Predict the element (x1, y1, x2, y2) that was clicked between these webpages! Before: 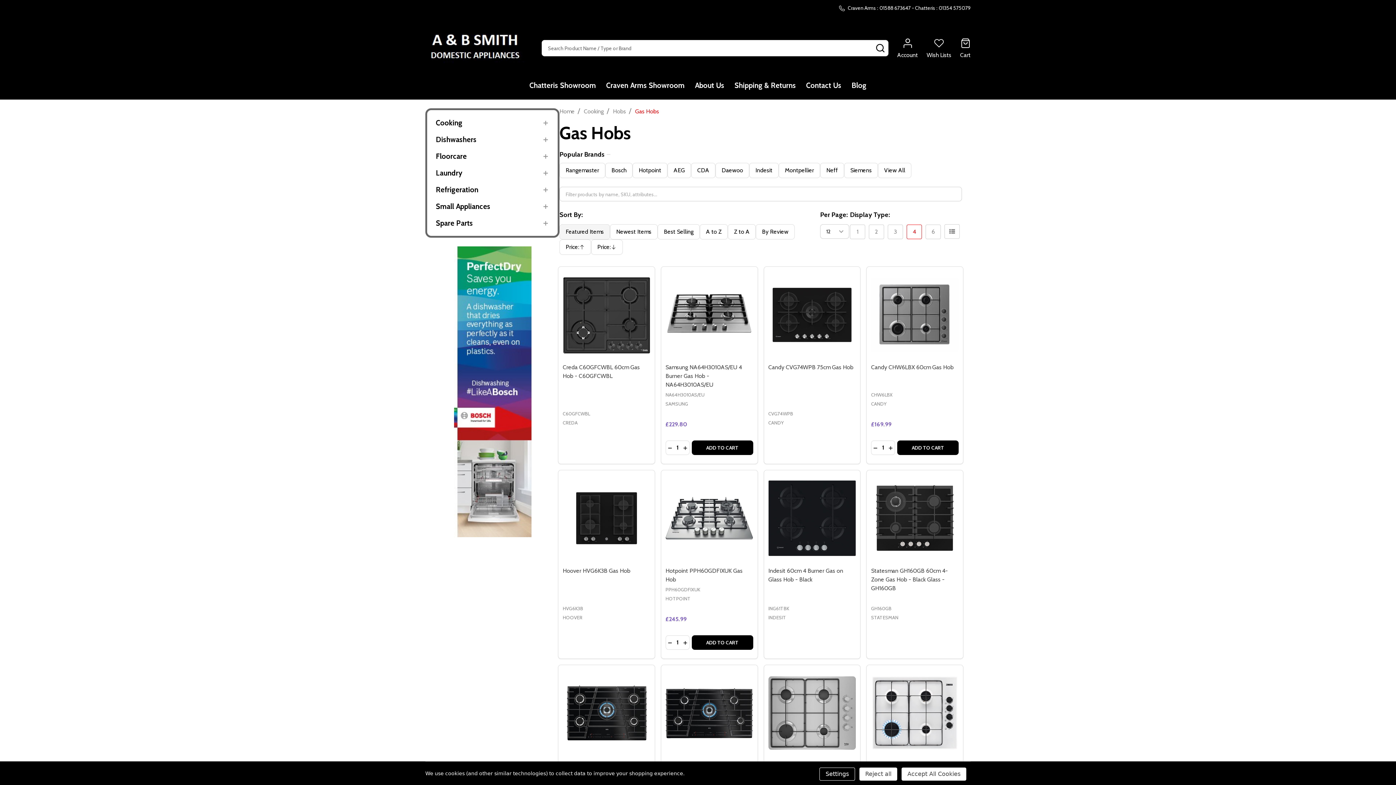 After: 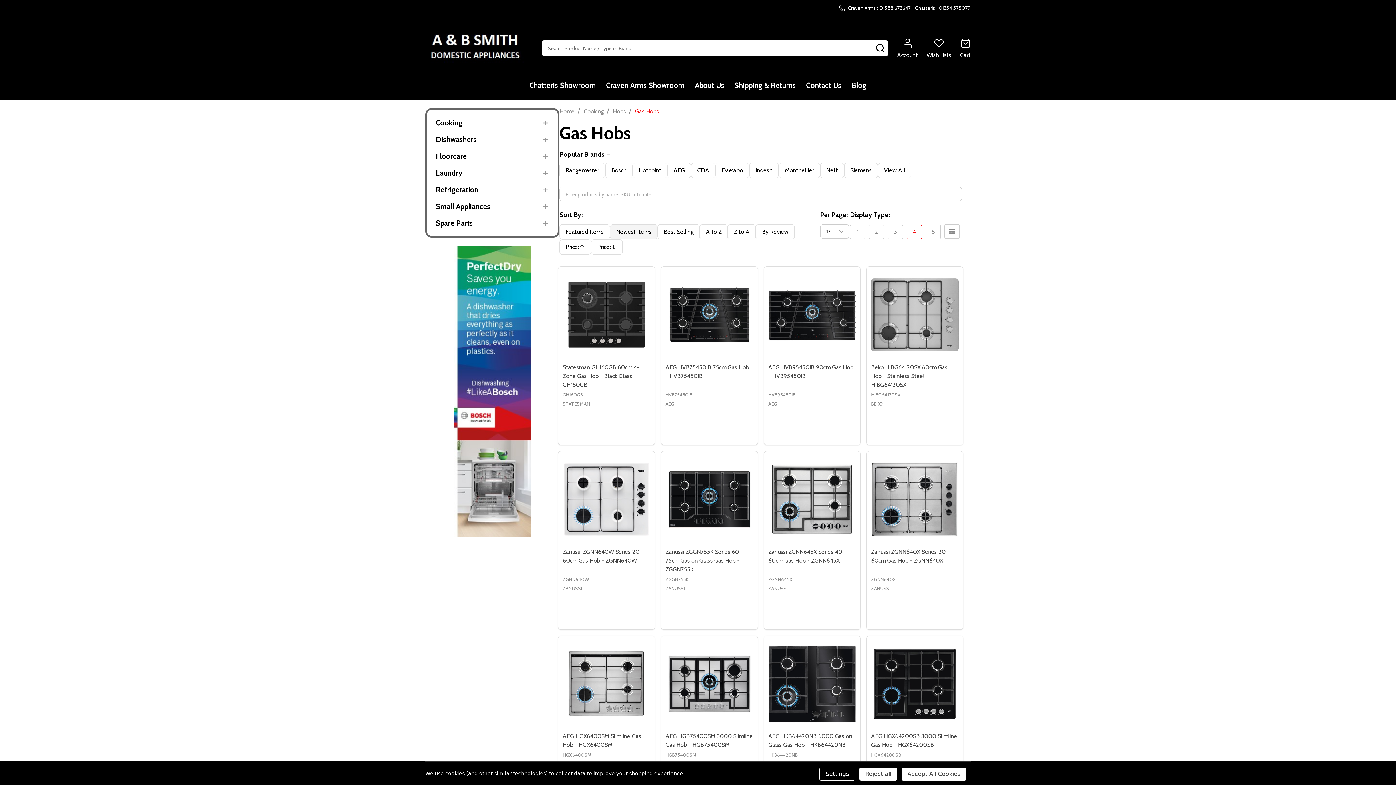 Action: bbox: (610, 224, 657, 239) label: Newest Items